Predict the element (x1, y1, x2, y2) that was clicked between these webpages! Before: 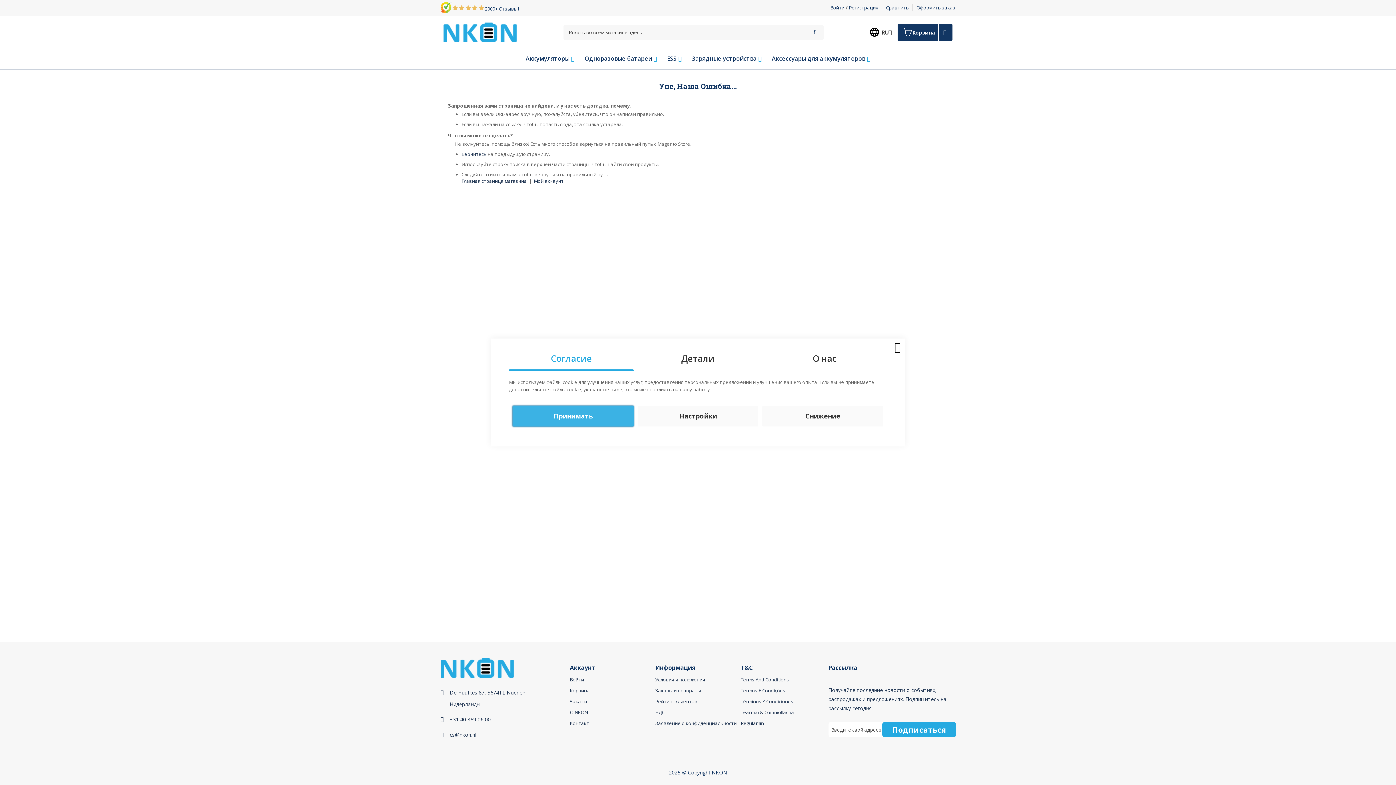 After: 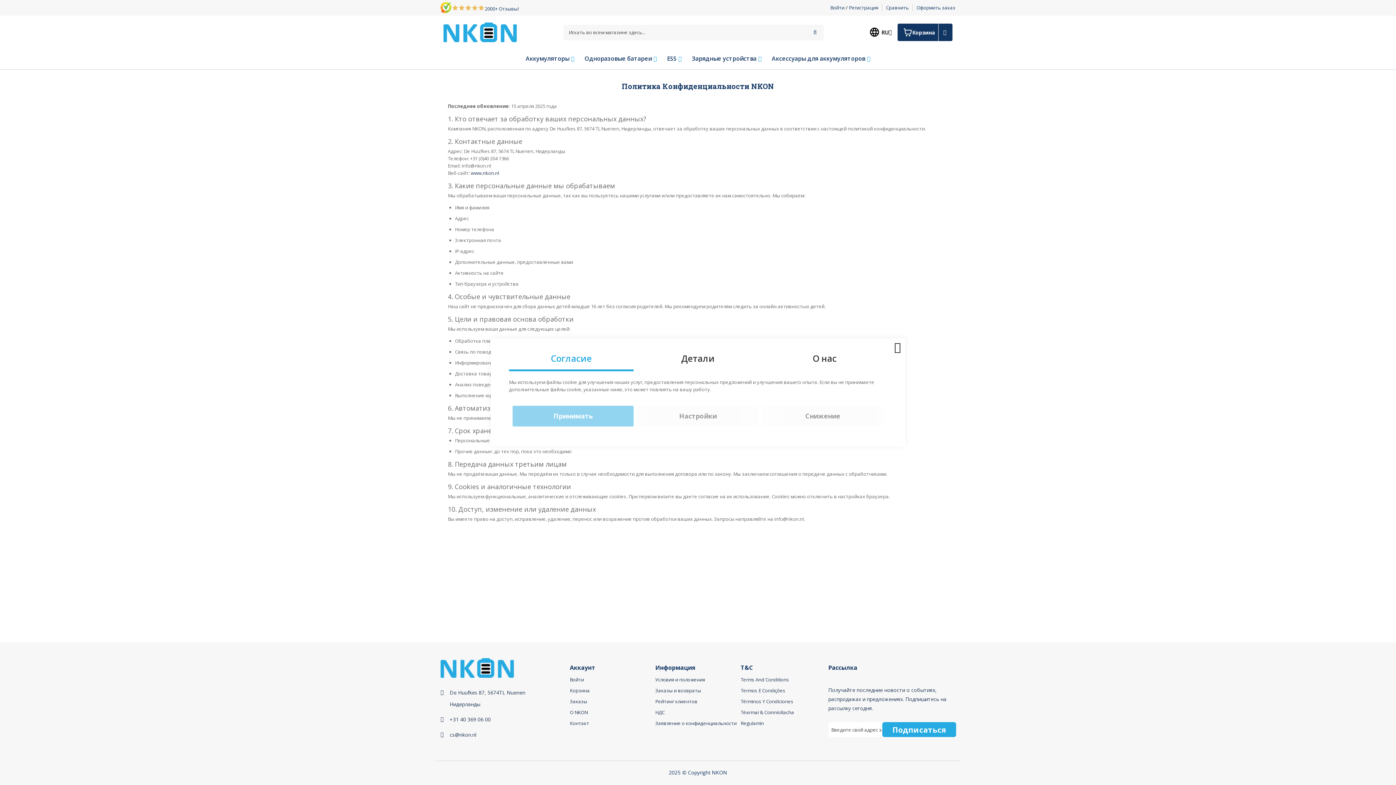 Action: bbox: (655, 720, 736, 726) label: Заявление о конфиденциальности